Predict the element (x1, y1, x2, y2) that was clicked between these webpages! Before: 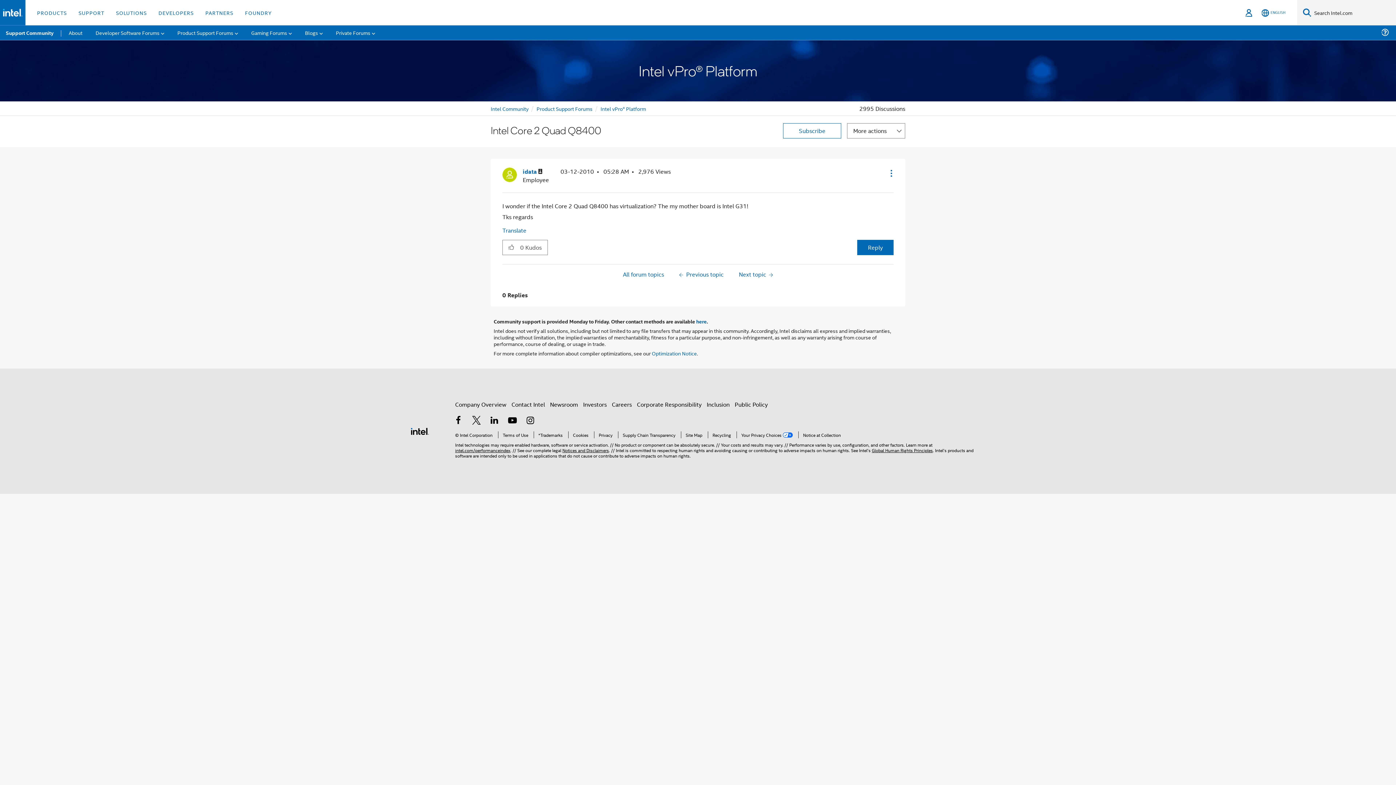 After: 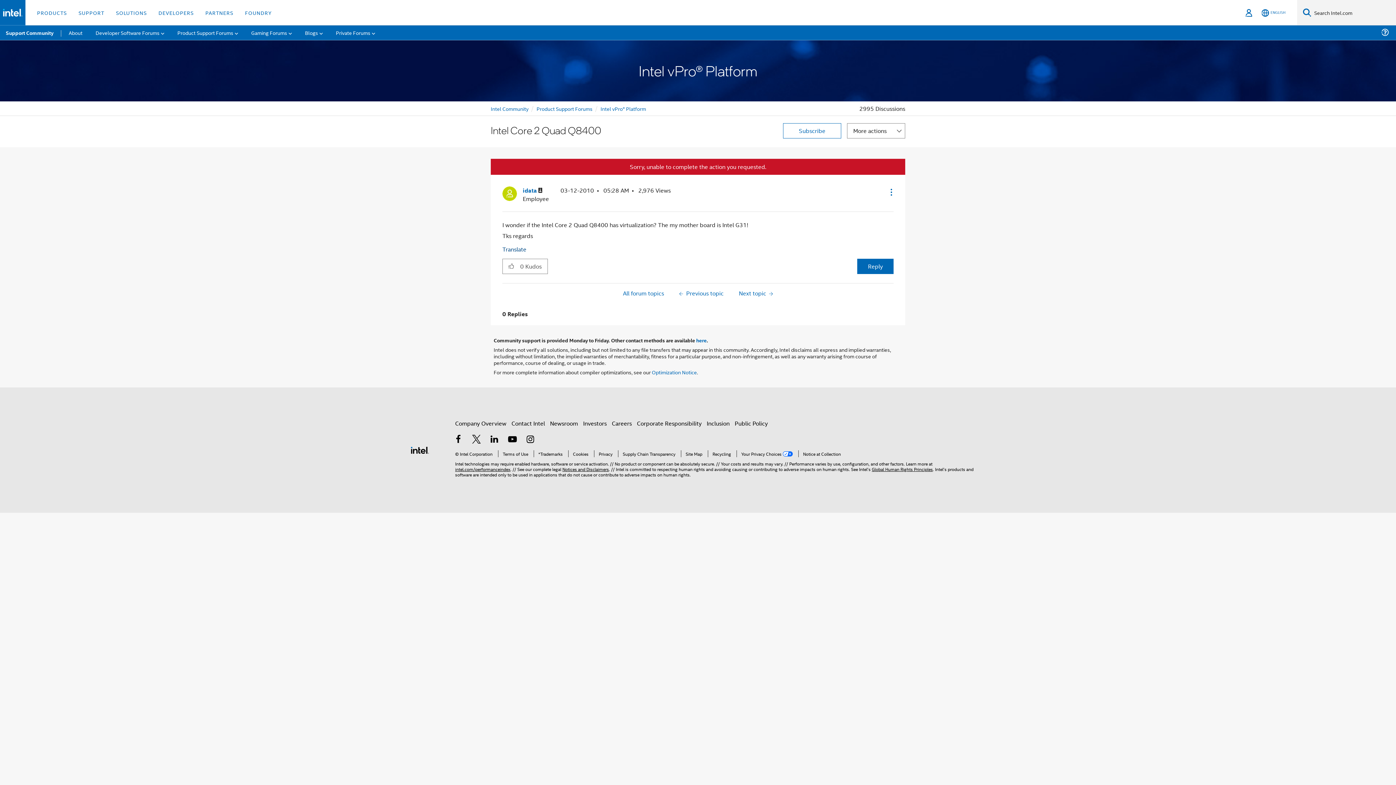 Action: bbox: (502, 240, 520, 254) label: Click here to give kudos to this post.